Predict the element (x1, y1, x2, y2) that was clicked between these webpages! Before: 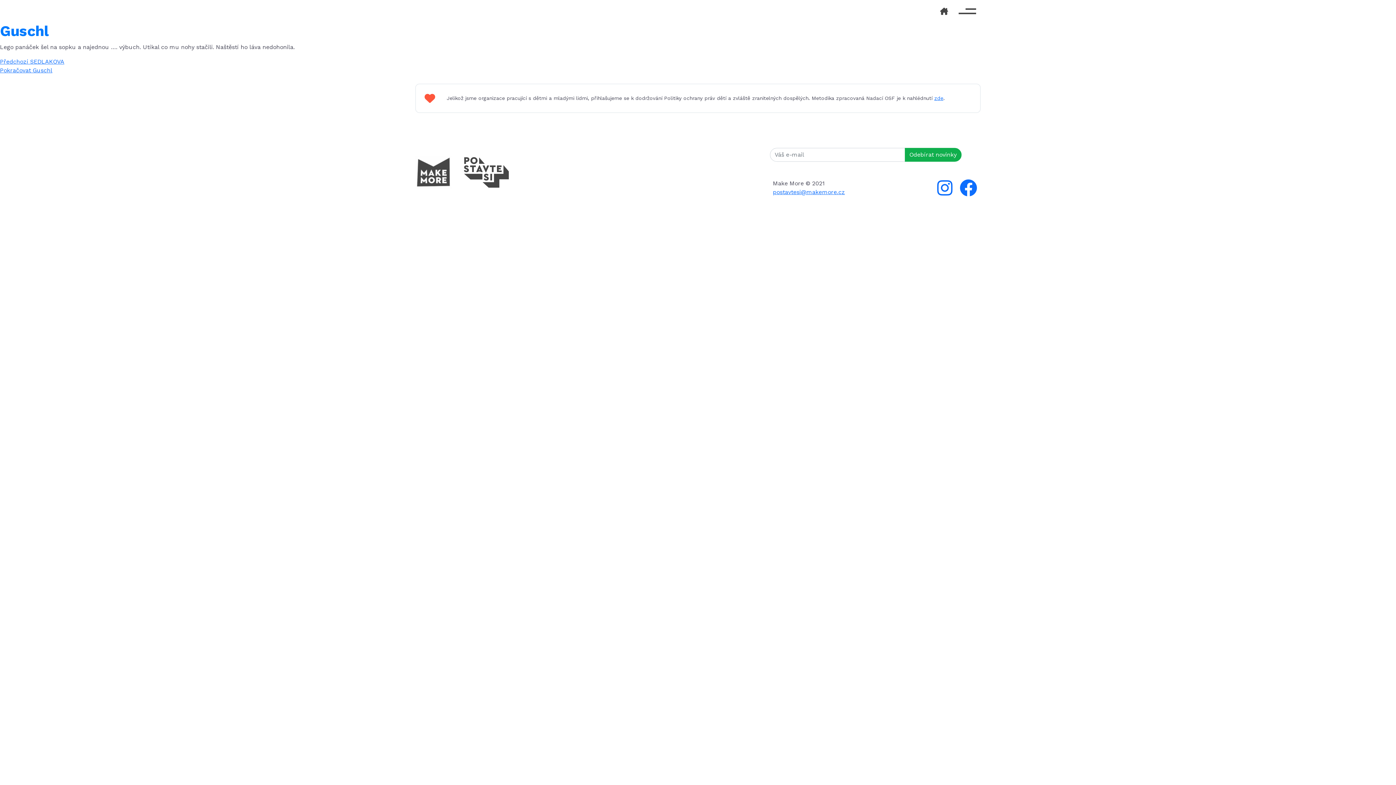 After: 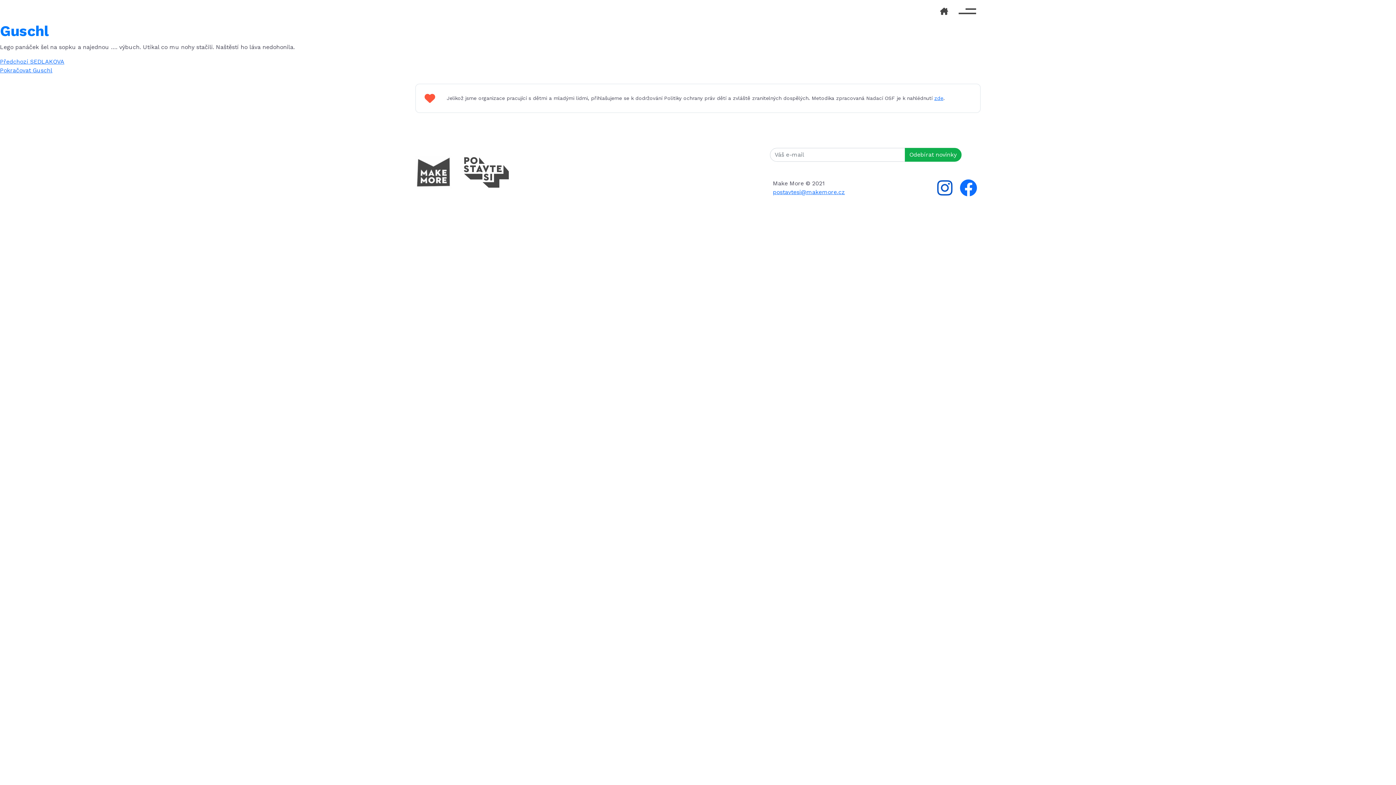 Action: bbox: (934, 179, 956, 197)